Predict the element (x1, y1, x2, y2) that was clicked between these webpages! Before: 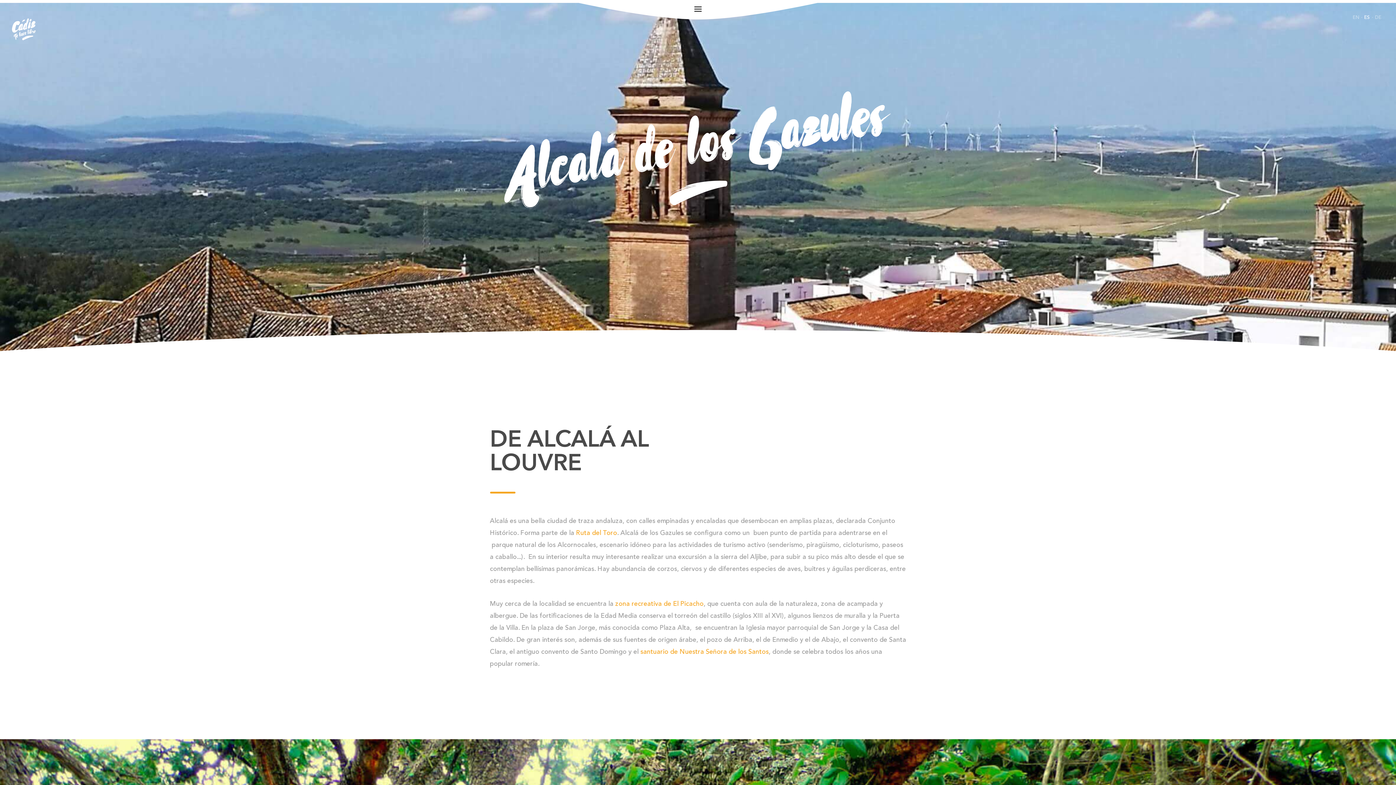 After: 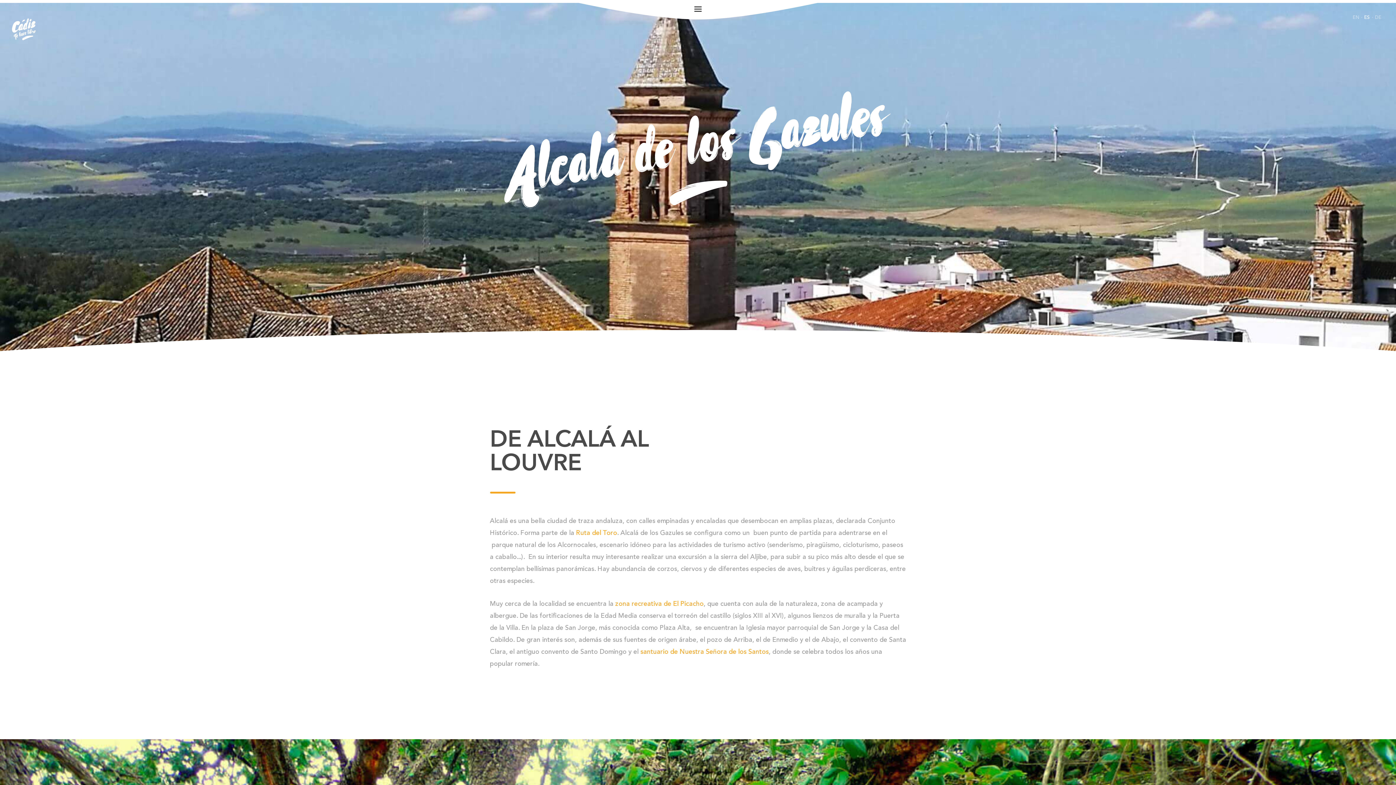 Action: label: ES bbox: (1364, 14, 1370, 21)